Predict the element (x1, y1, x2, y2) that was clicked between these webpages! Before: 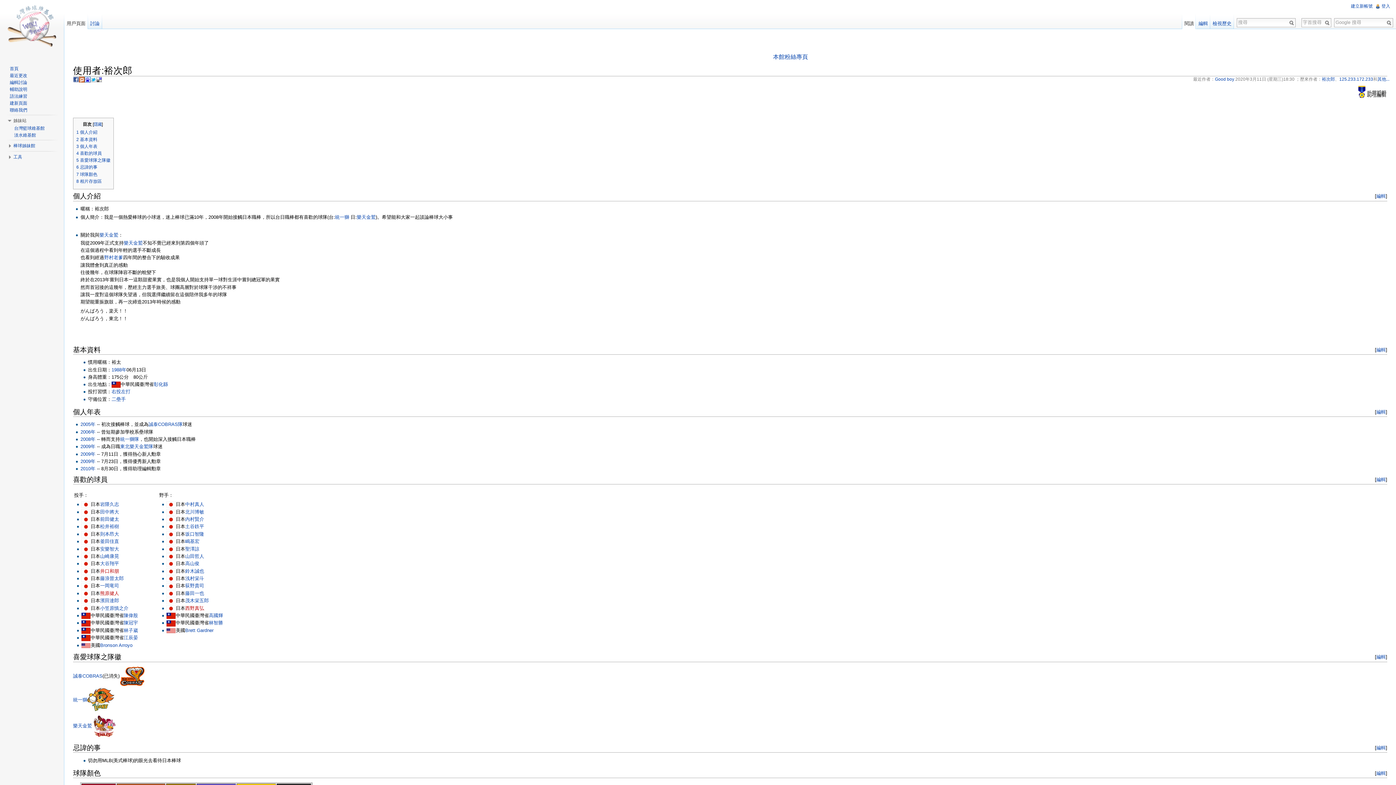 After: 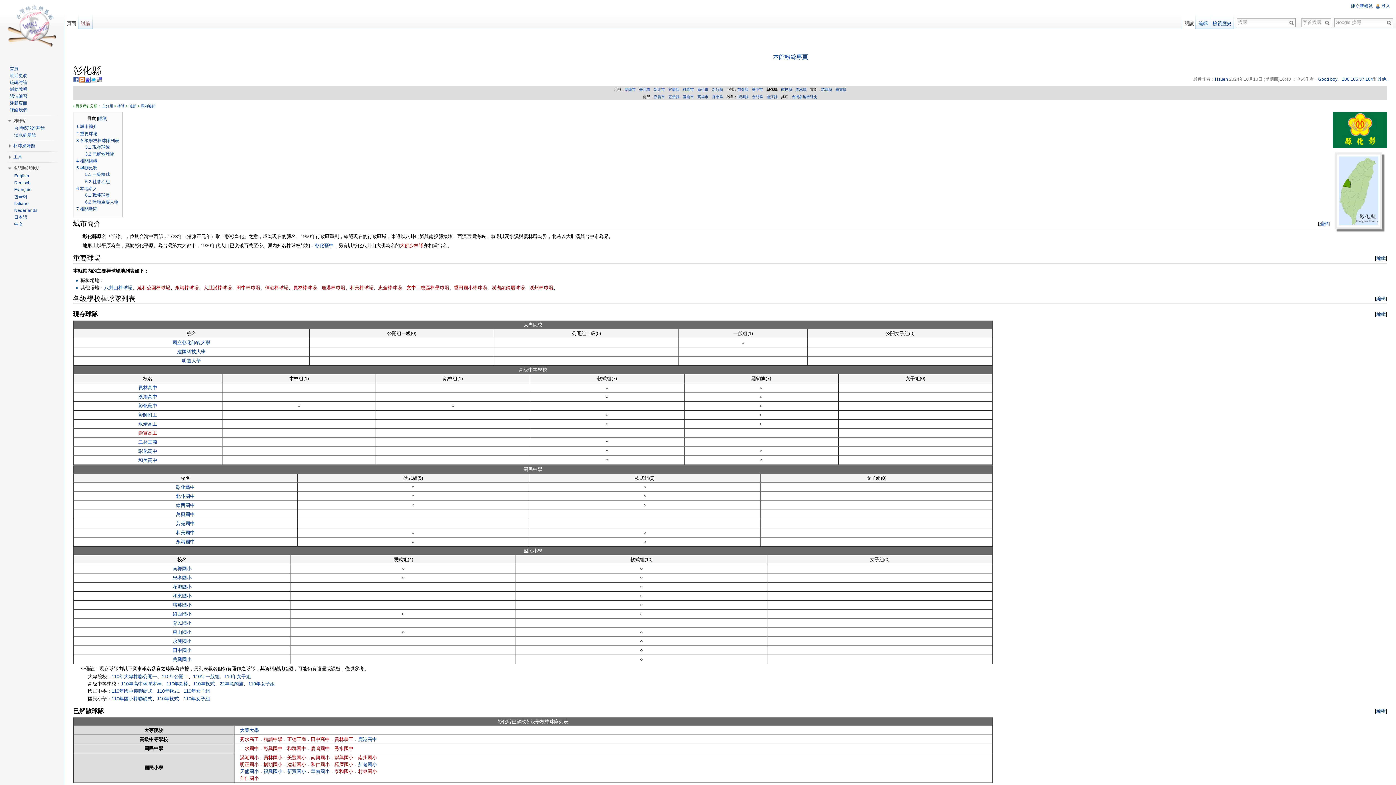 Action: bbox: (153, 381, 167, 387) label: 彰化縣